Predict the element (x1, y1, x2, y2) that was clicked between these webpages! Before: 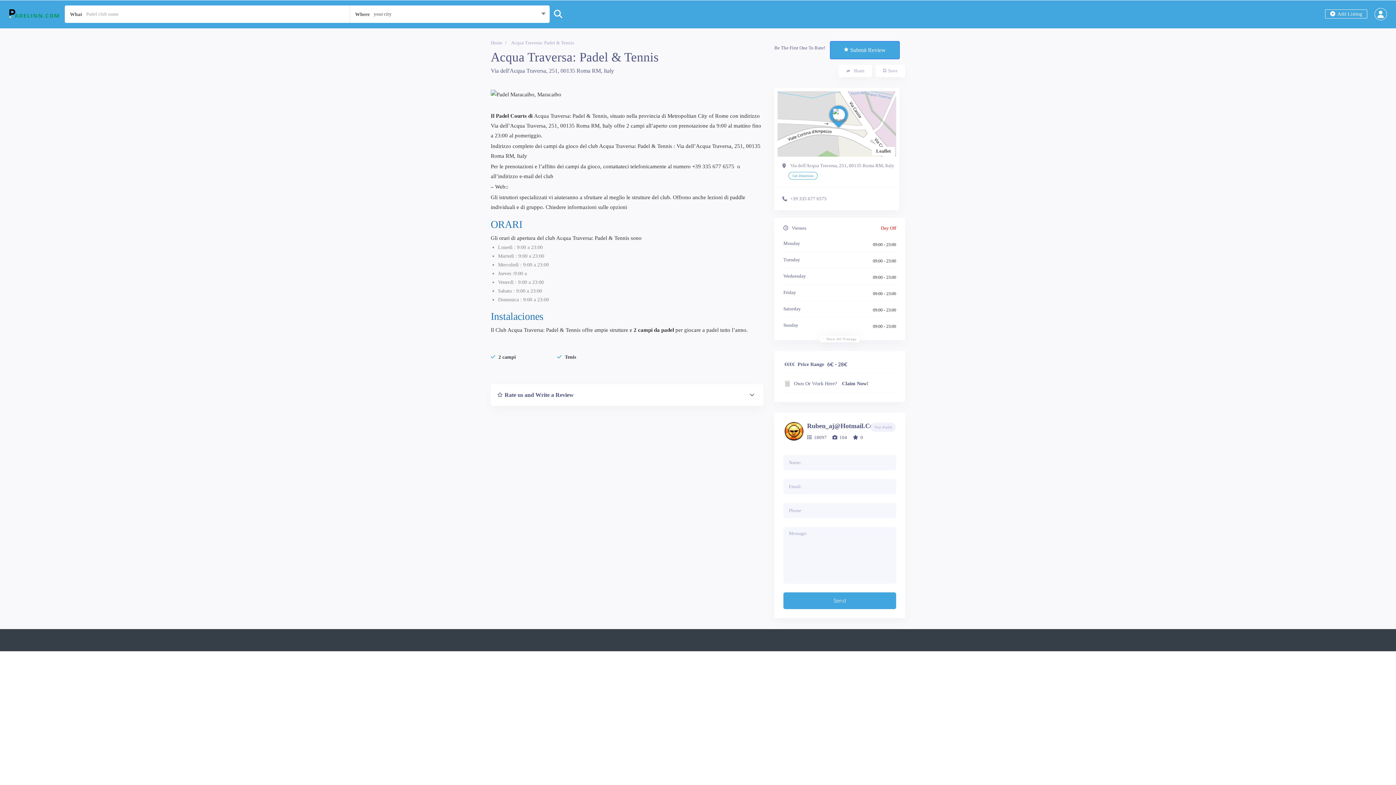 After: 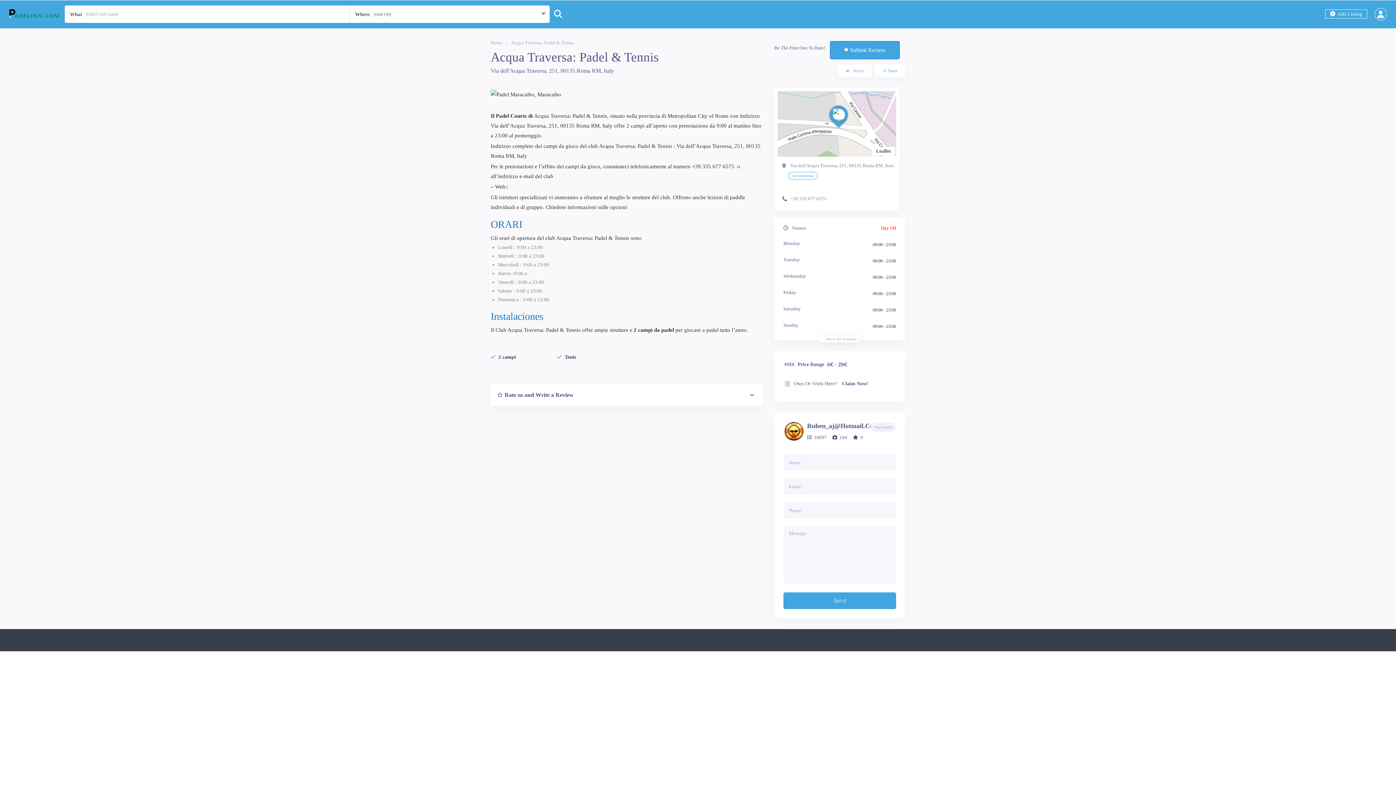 Action: label: Save bbox: (875, 64, 905, 77)